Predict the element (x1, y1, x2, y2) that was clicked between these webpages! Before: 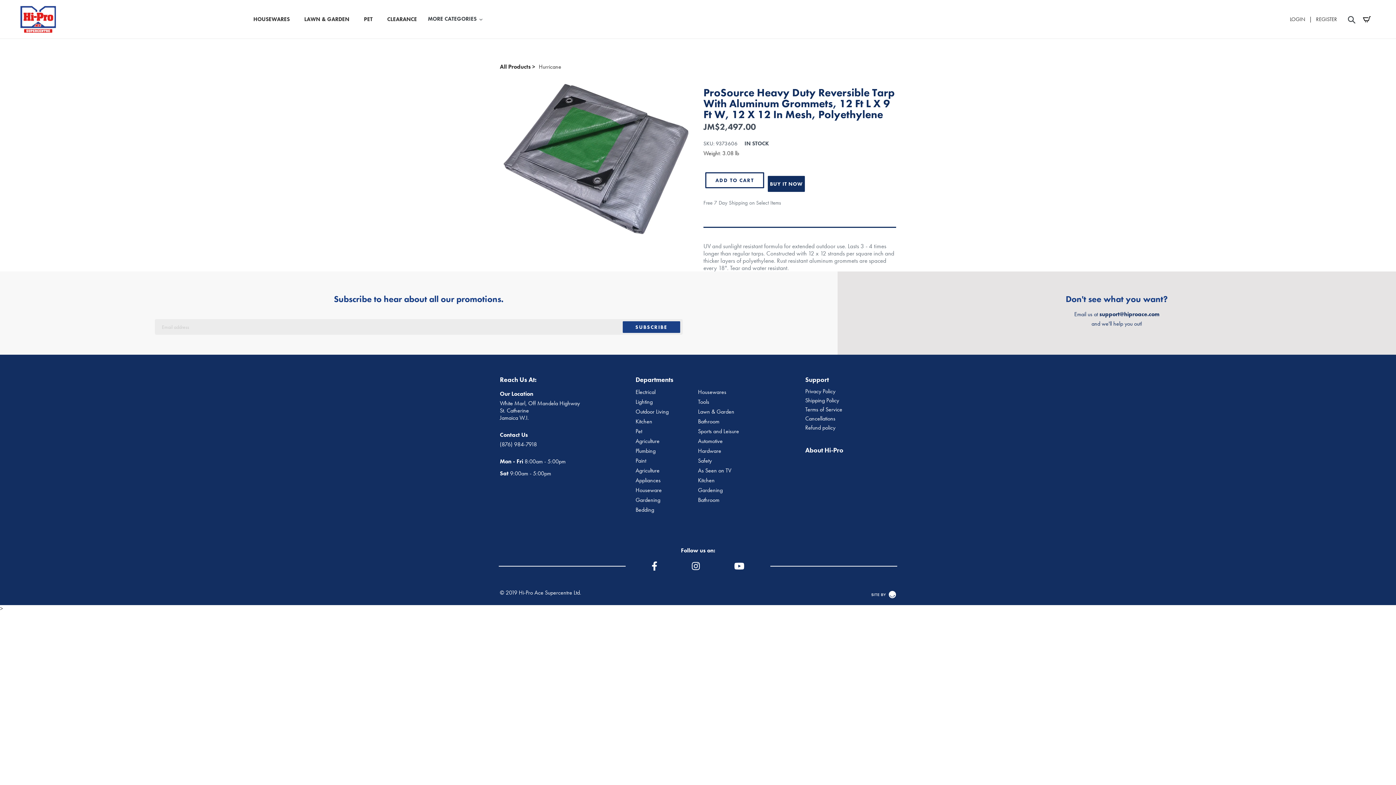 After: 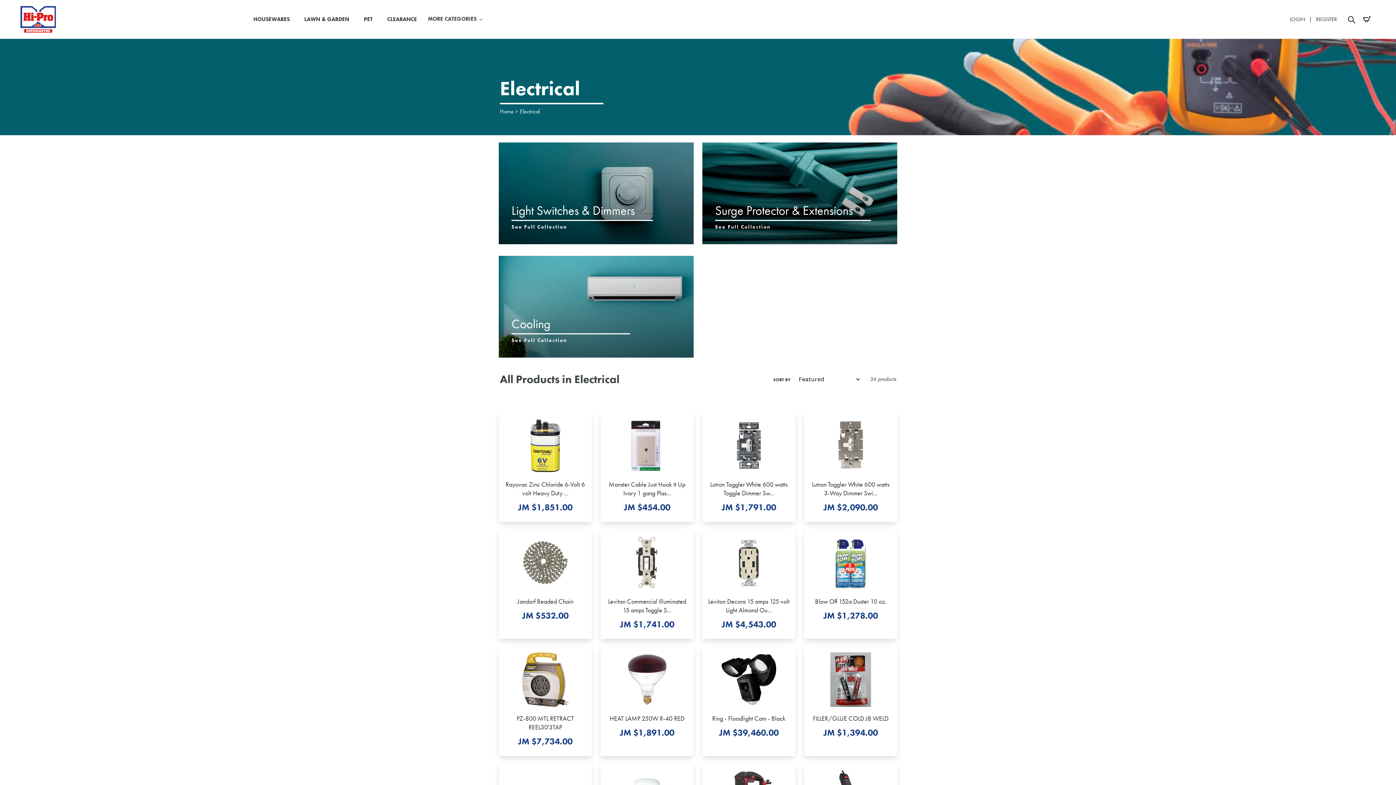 Action: label: Electrical bbox: (635, 388, 698, 396)